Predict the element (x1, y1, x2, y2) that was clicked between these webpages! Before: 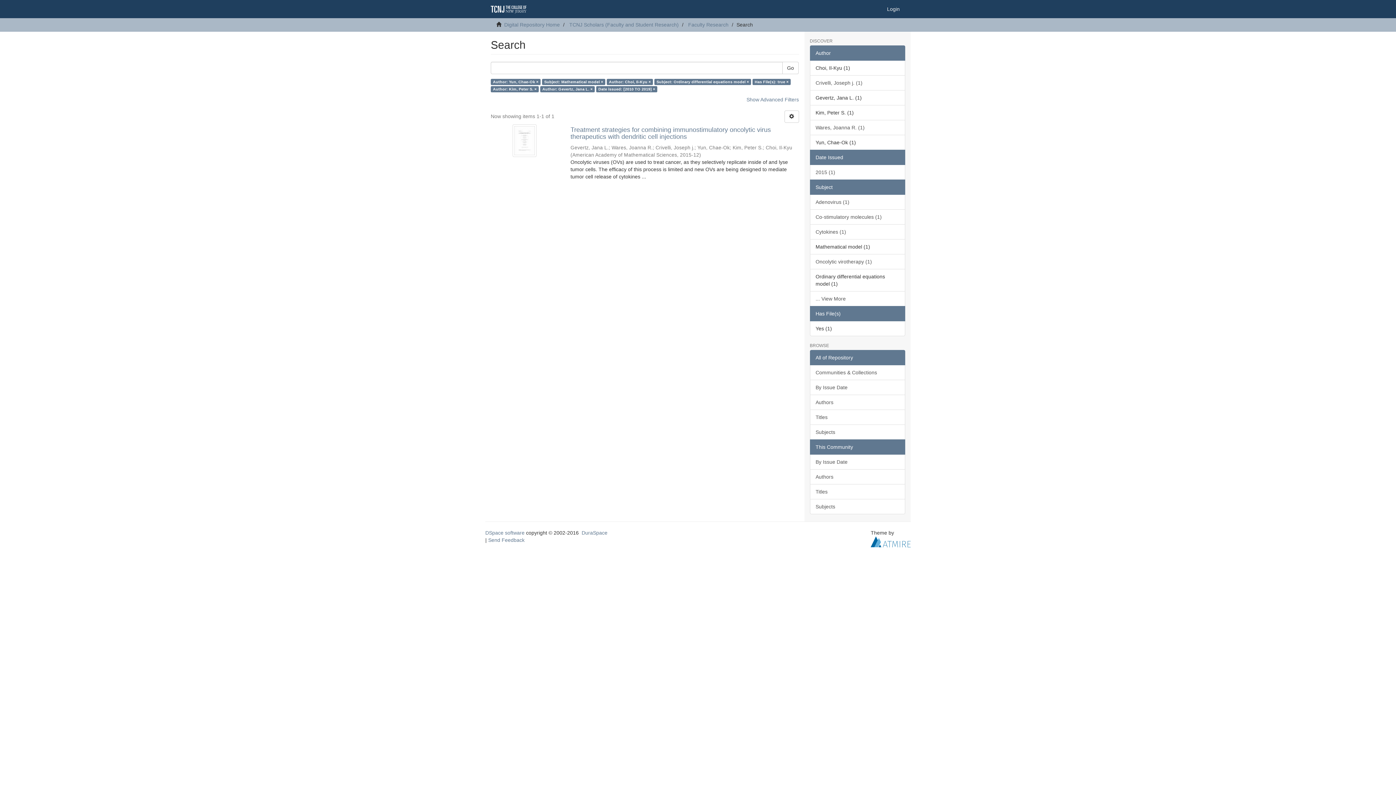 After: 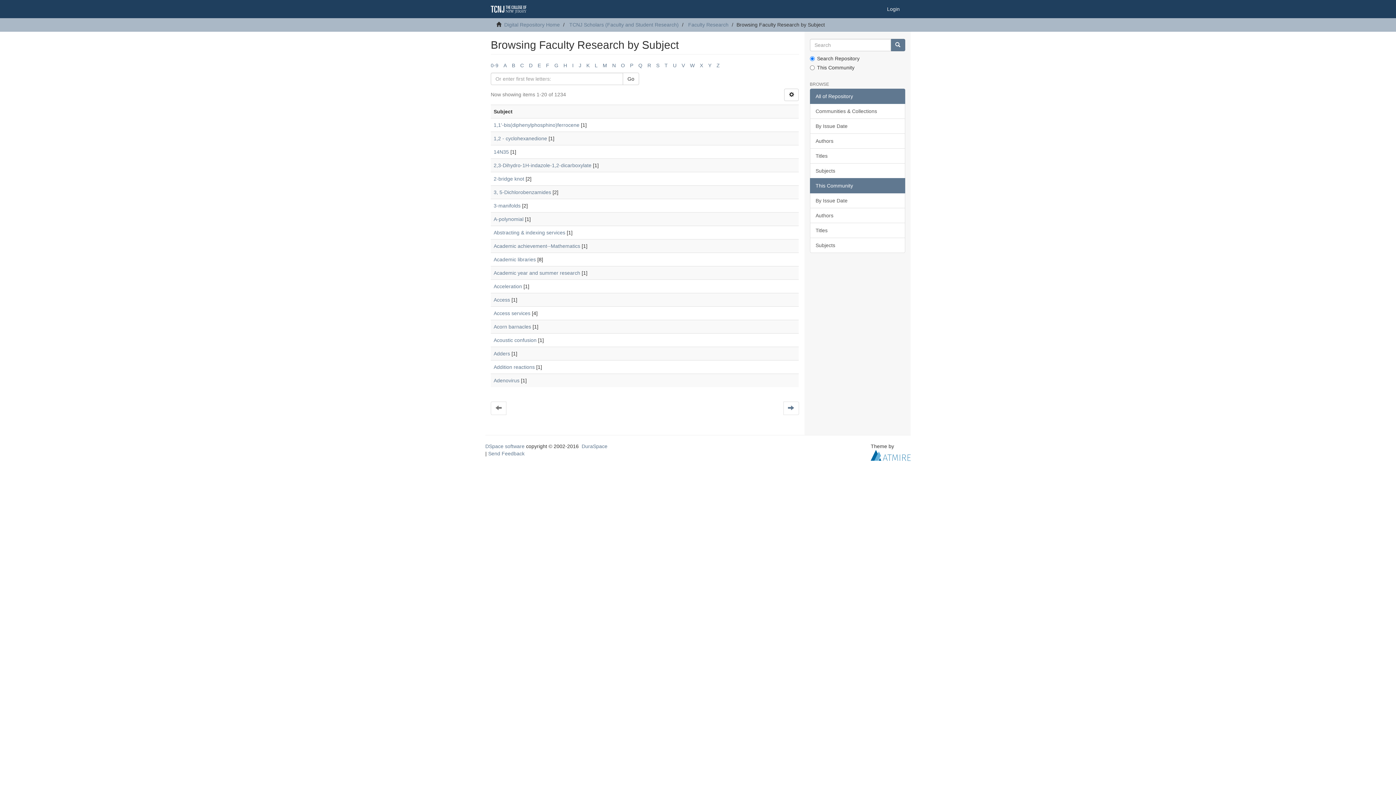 Action: bbox: (810, 499, 905, 514) label: Subjects